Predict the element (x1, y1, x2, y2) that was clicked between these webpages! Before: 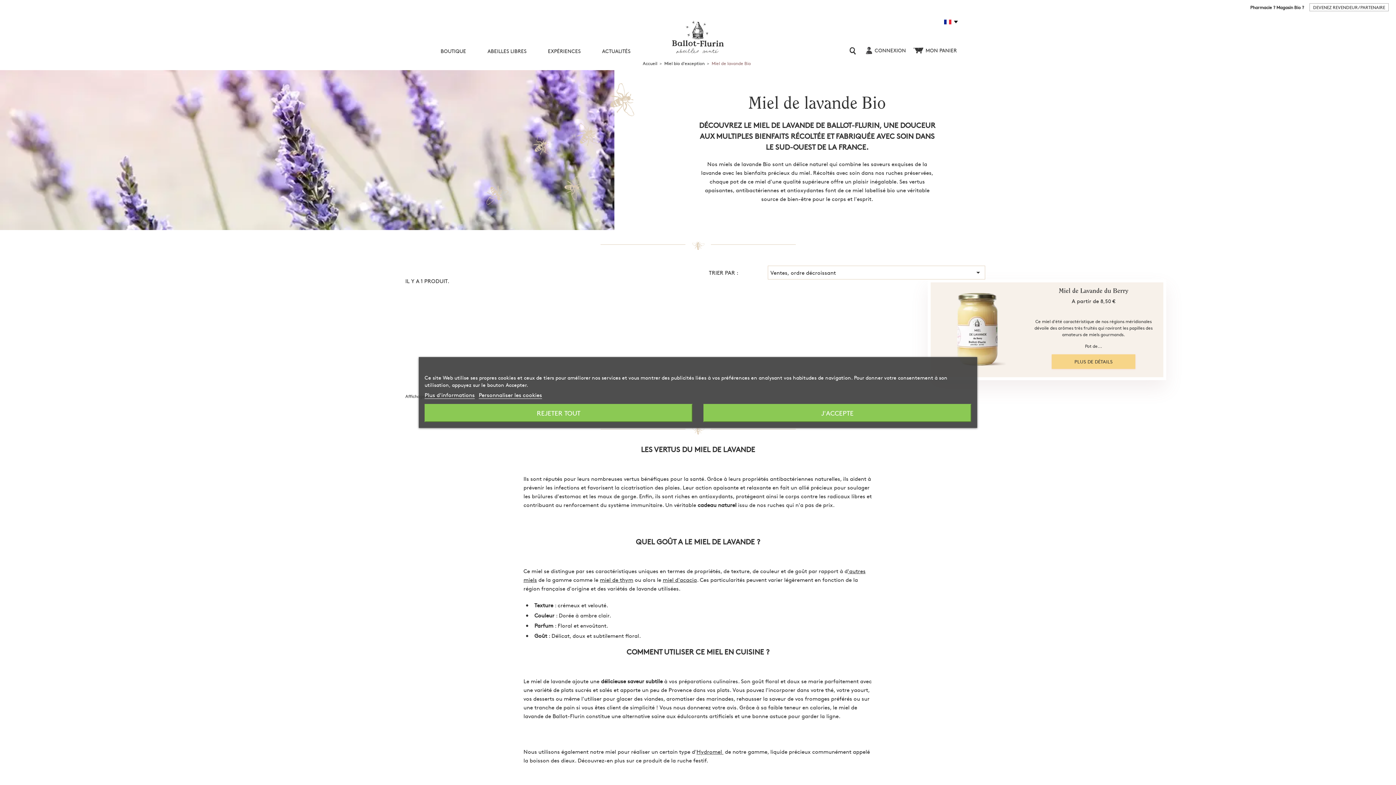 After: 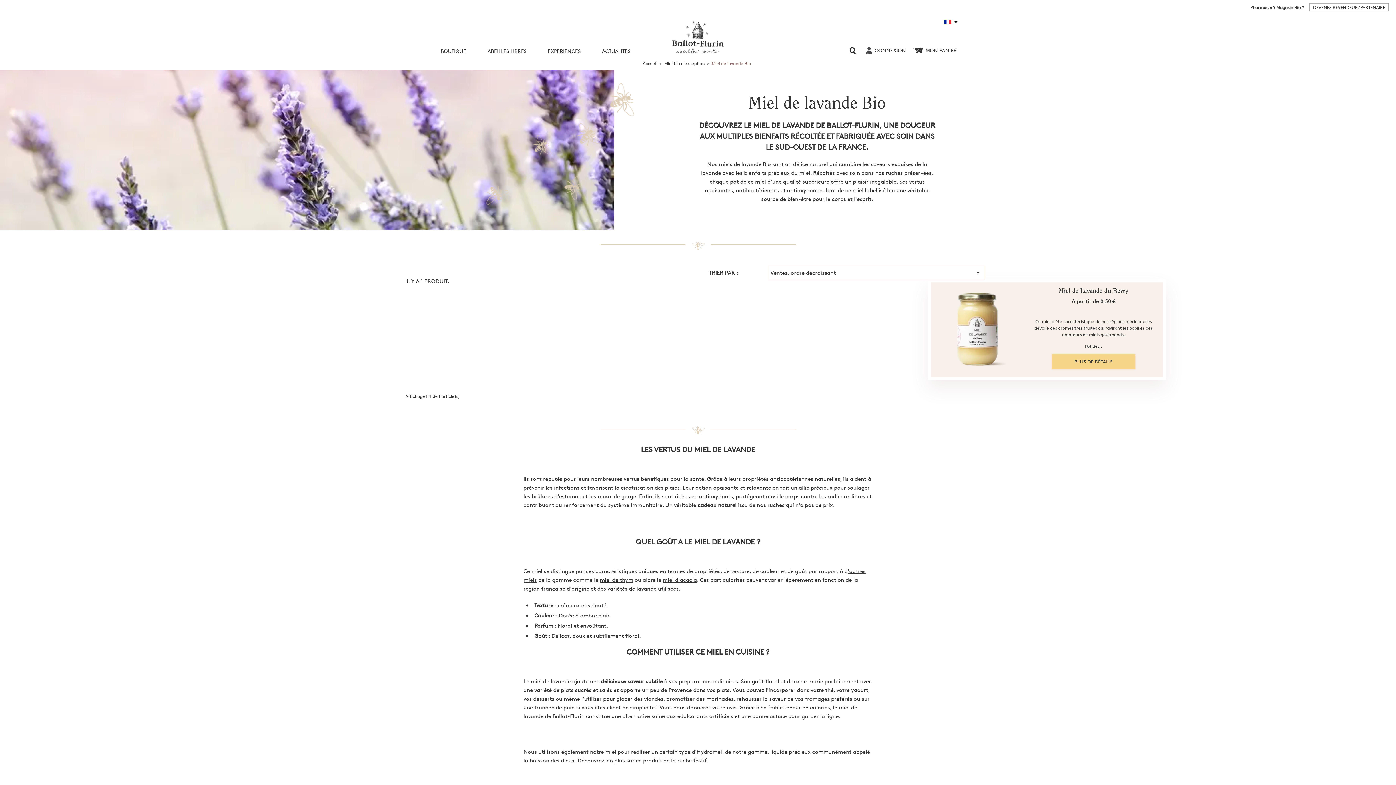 Action: label: J'ACCEPTE bbox: (703, 404, 971, 422)